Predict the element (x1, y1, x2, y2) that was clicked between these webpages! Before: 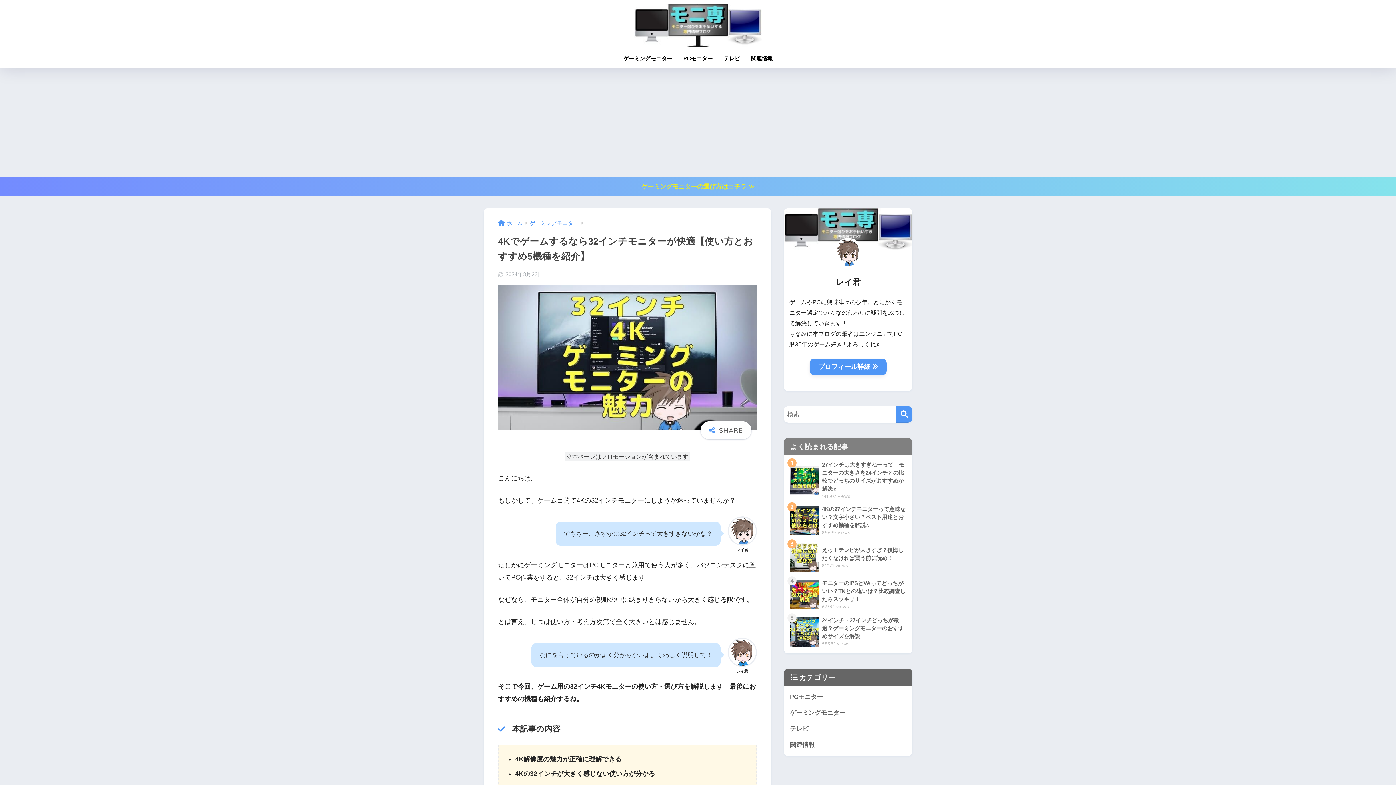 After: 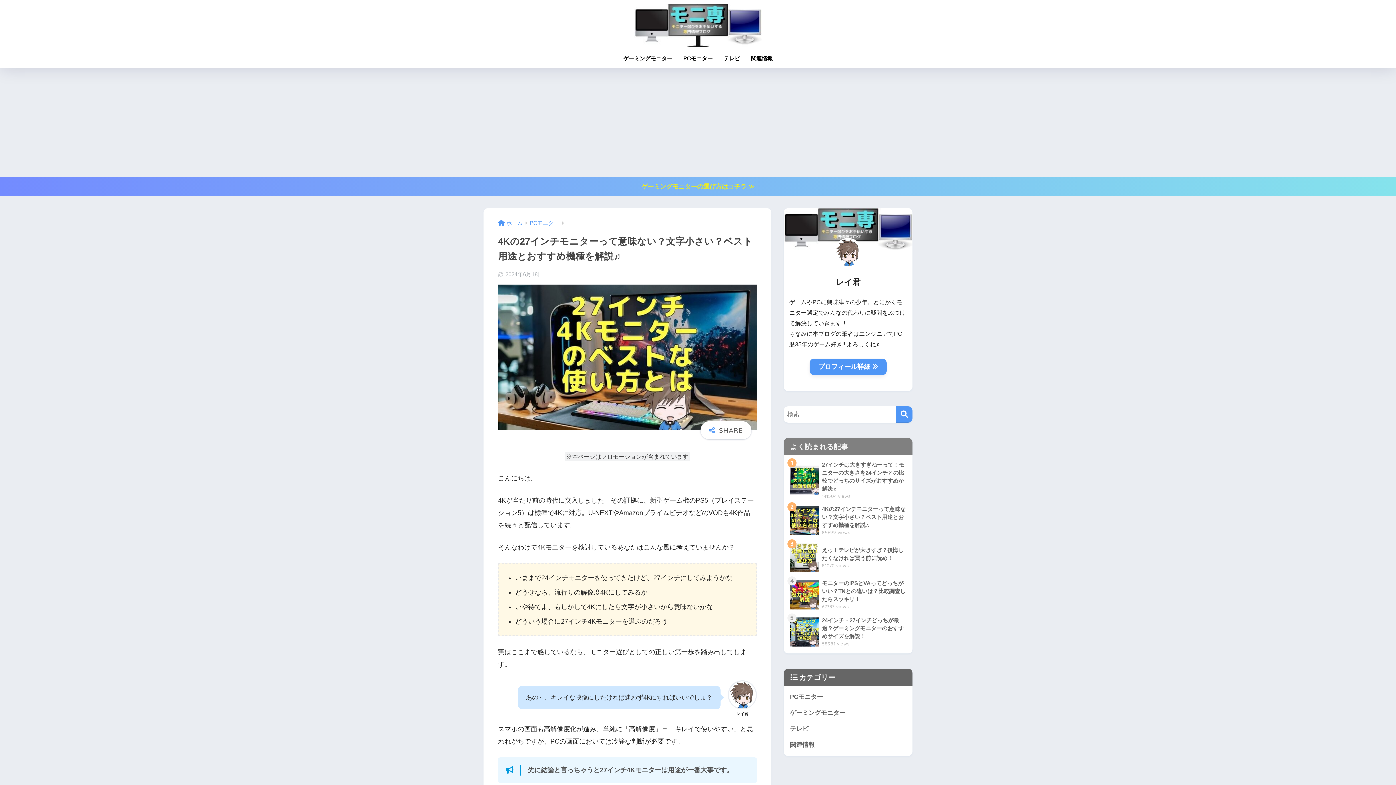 Action: label: 	4Kの27インチモニターって意味ない？文字小さい？ベスト用途とおすすめ機種を解説♬
85699 views bbox: (787, 502, 909, 539)